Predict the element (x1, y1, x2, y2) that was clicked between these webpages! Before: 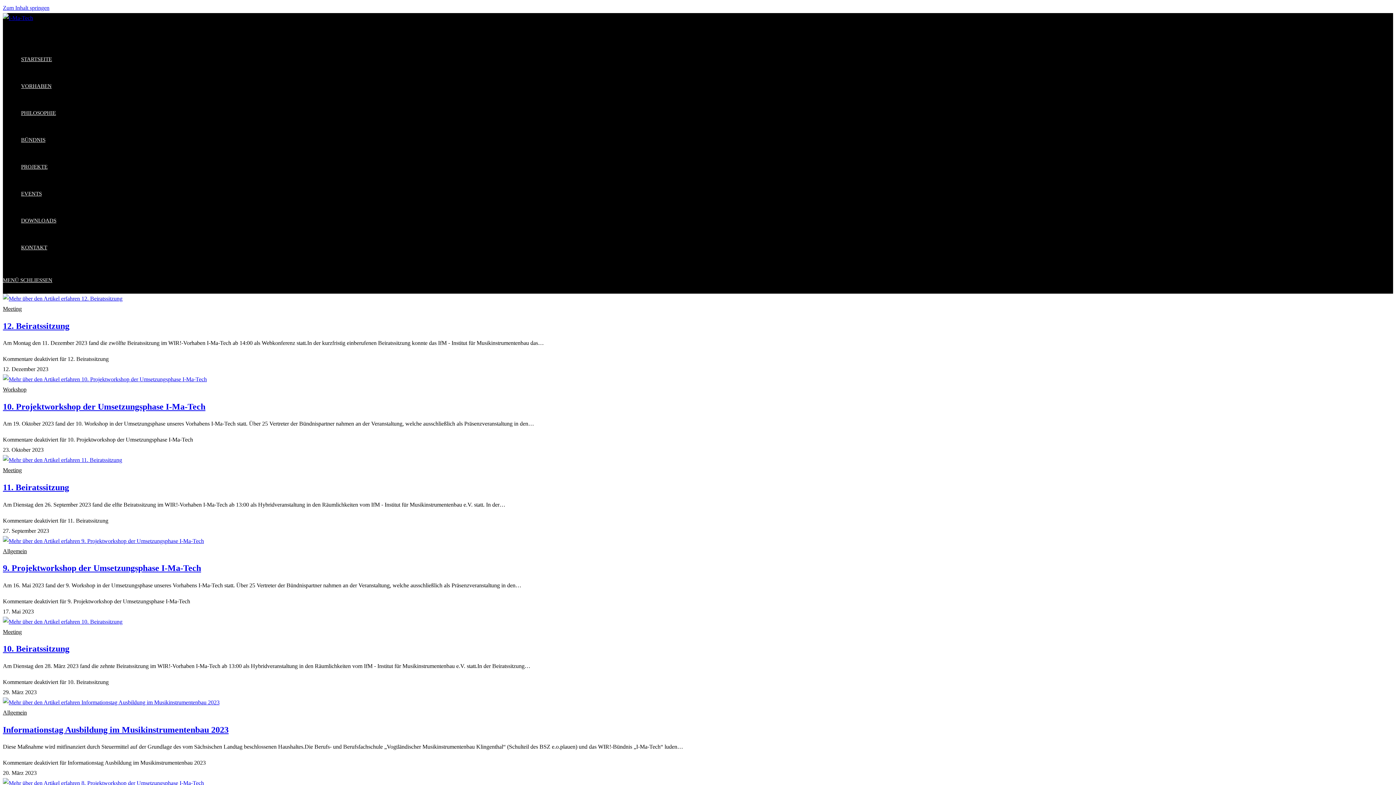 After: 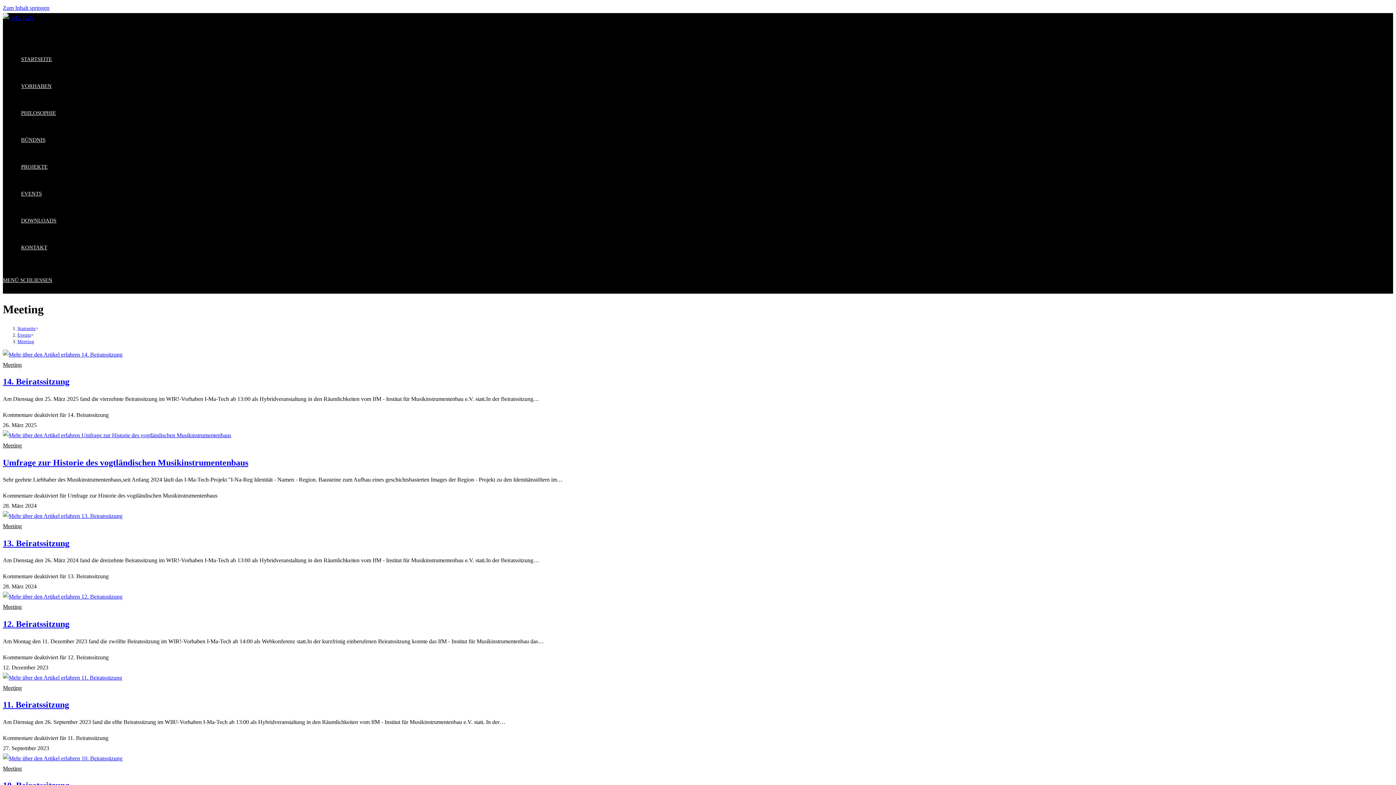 Action: bbox: (2, 629, 21, 635) label: Meeting